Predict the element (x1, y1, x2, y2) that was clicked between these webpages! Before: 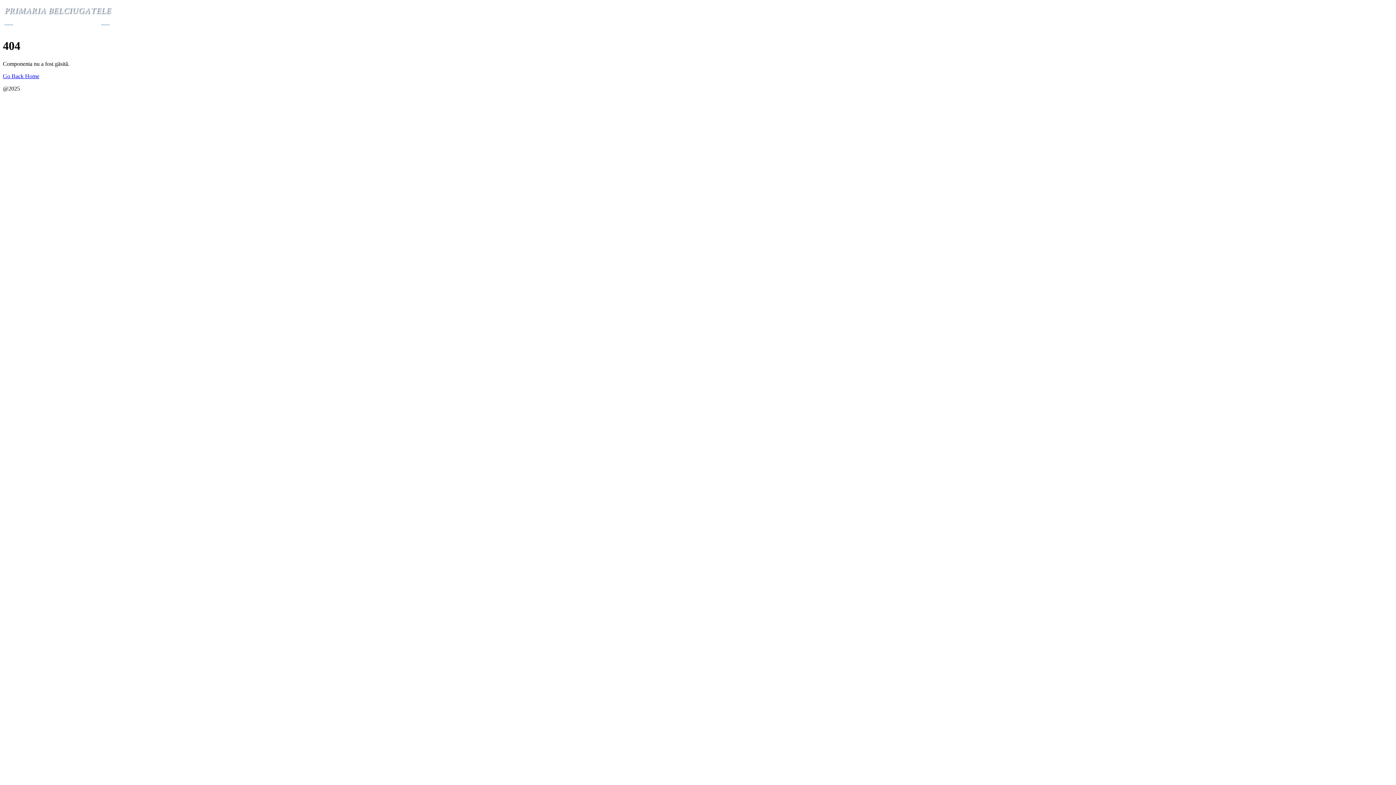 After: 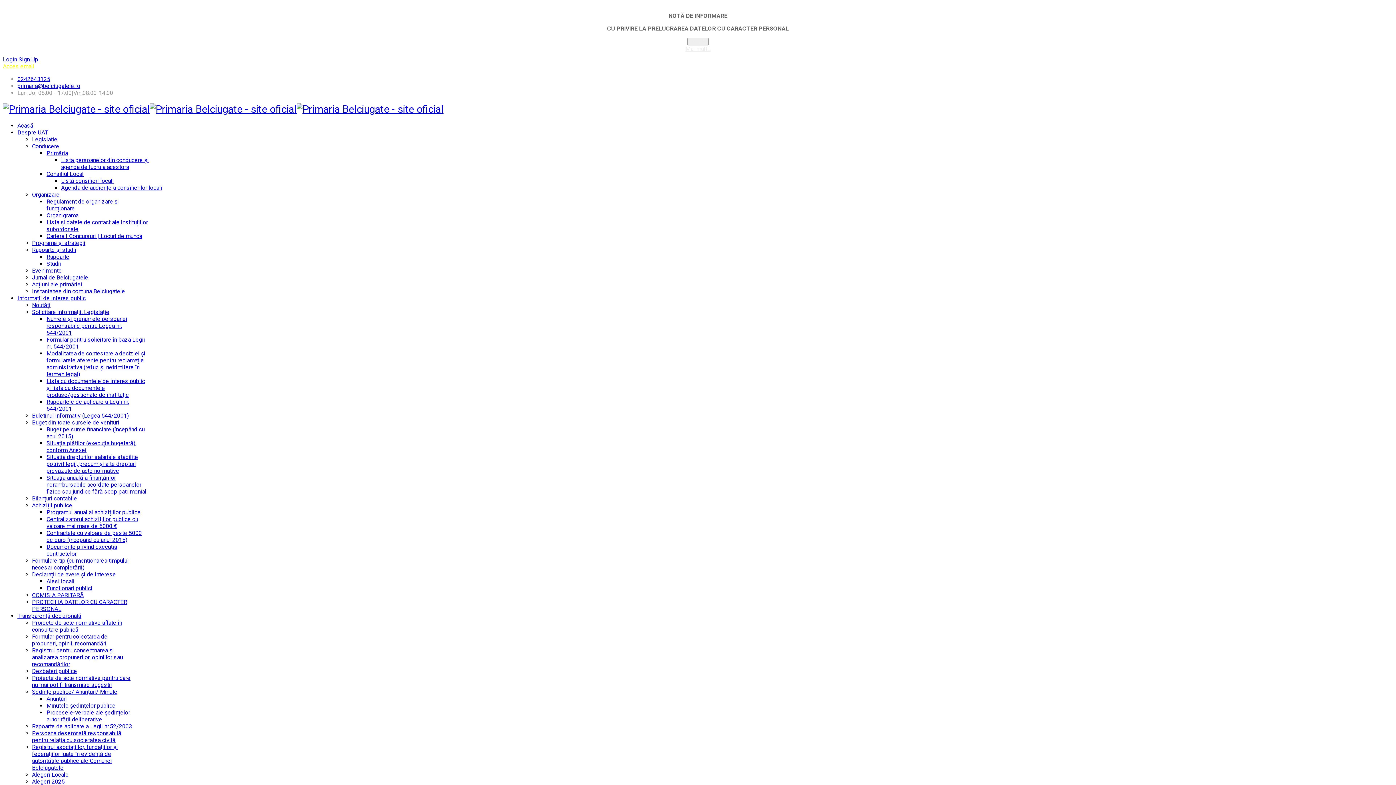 Action: bbox: (2, 73, 39, 79) label: Go Back Home